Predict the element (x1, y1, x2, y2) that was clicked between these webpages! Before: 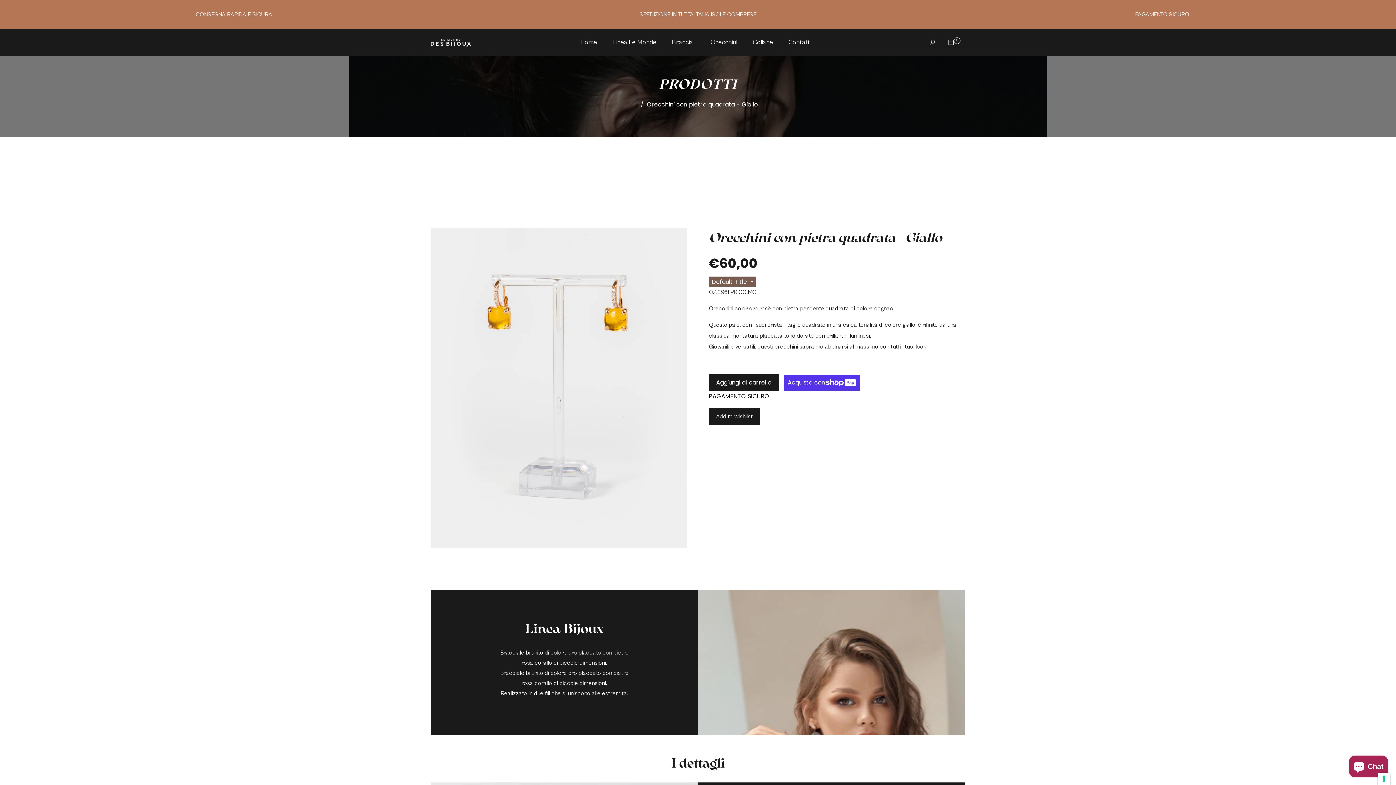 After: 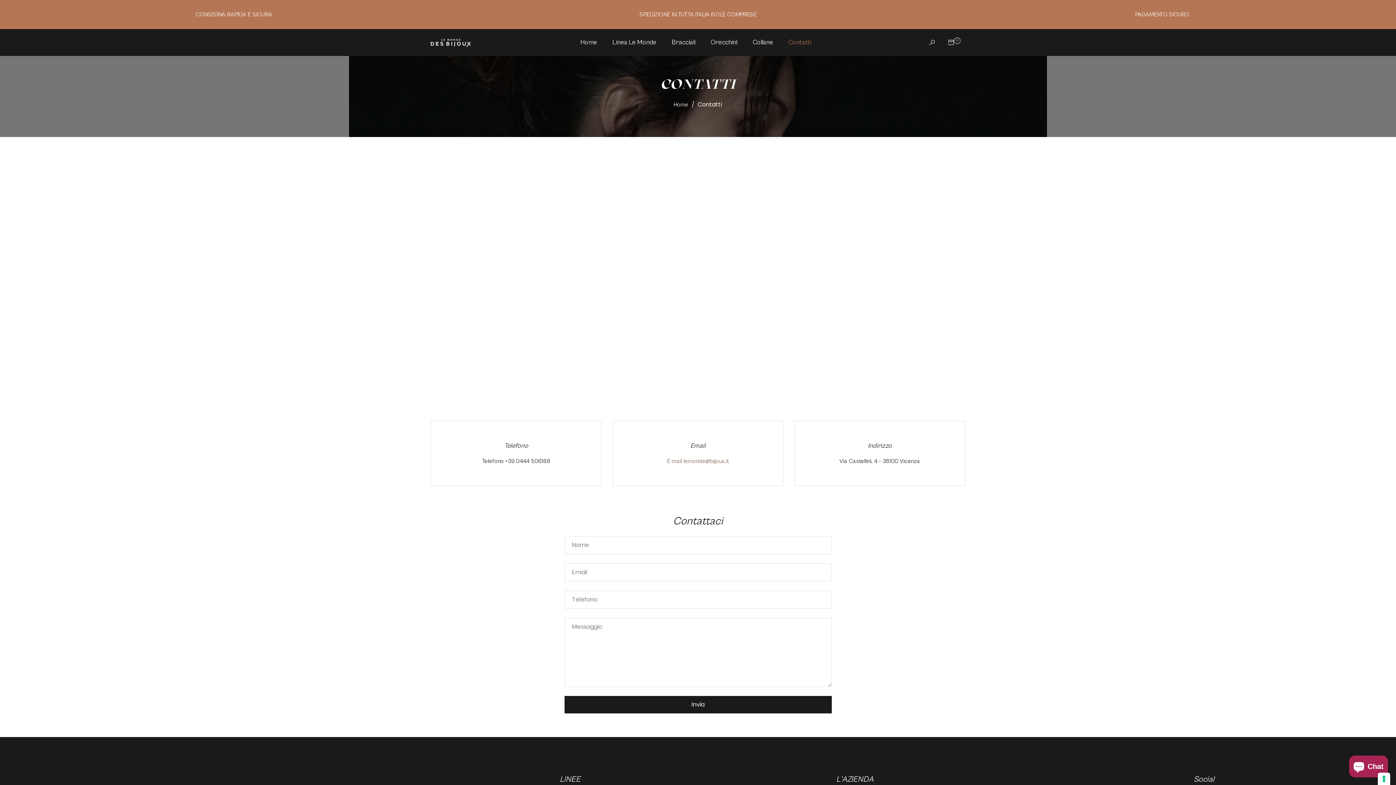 Action: label: Contatti bbox: (781, 34, 818, 50)